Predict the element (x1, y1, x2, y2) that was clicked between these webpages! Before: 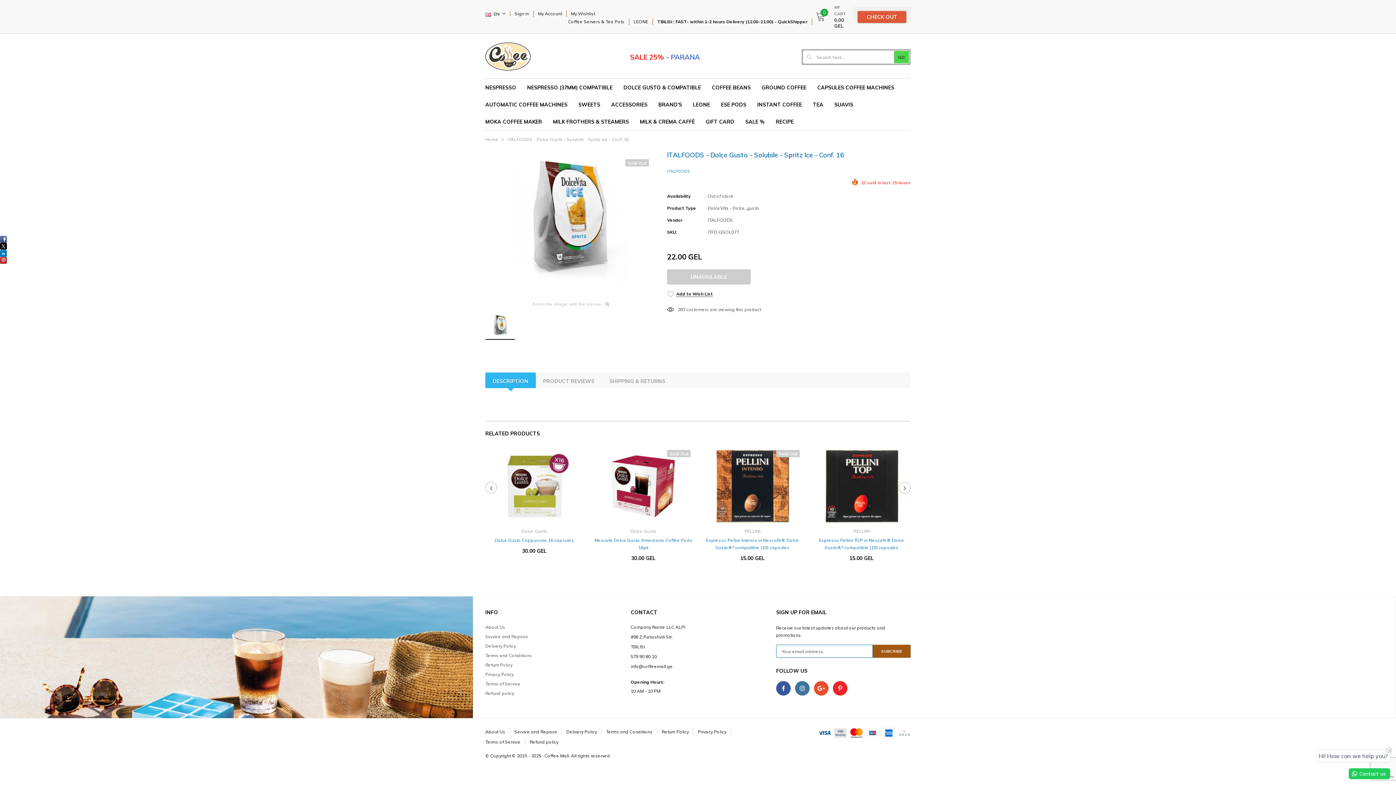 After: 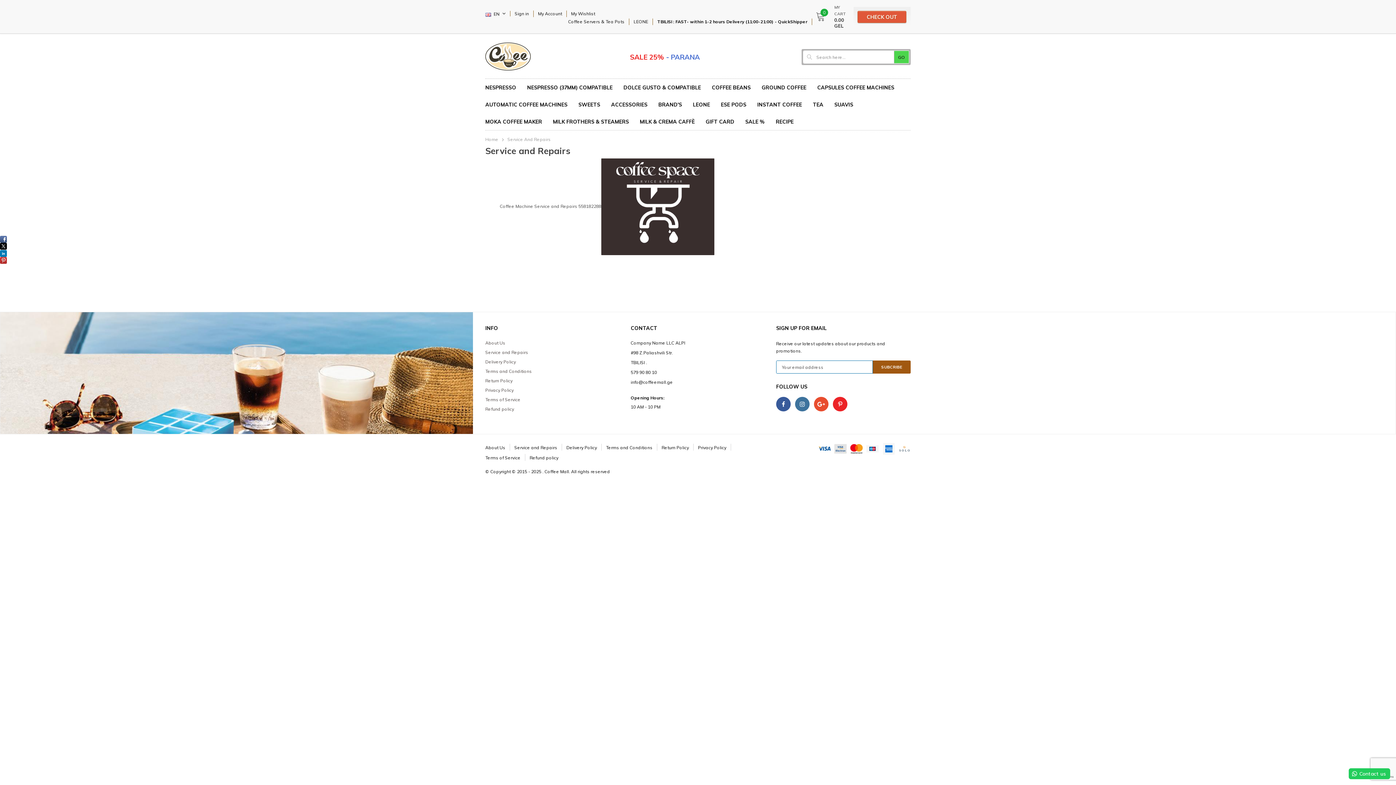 Action: bbox: (510, 728, 562, 735) label: Service and Repairs